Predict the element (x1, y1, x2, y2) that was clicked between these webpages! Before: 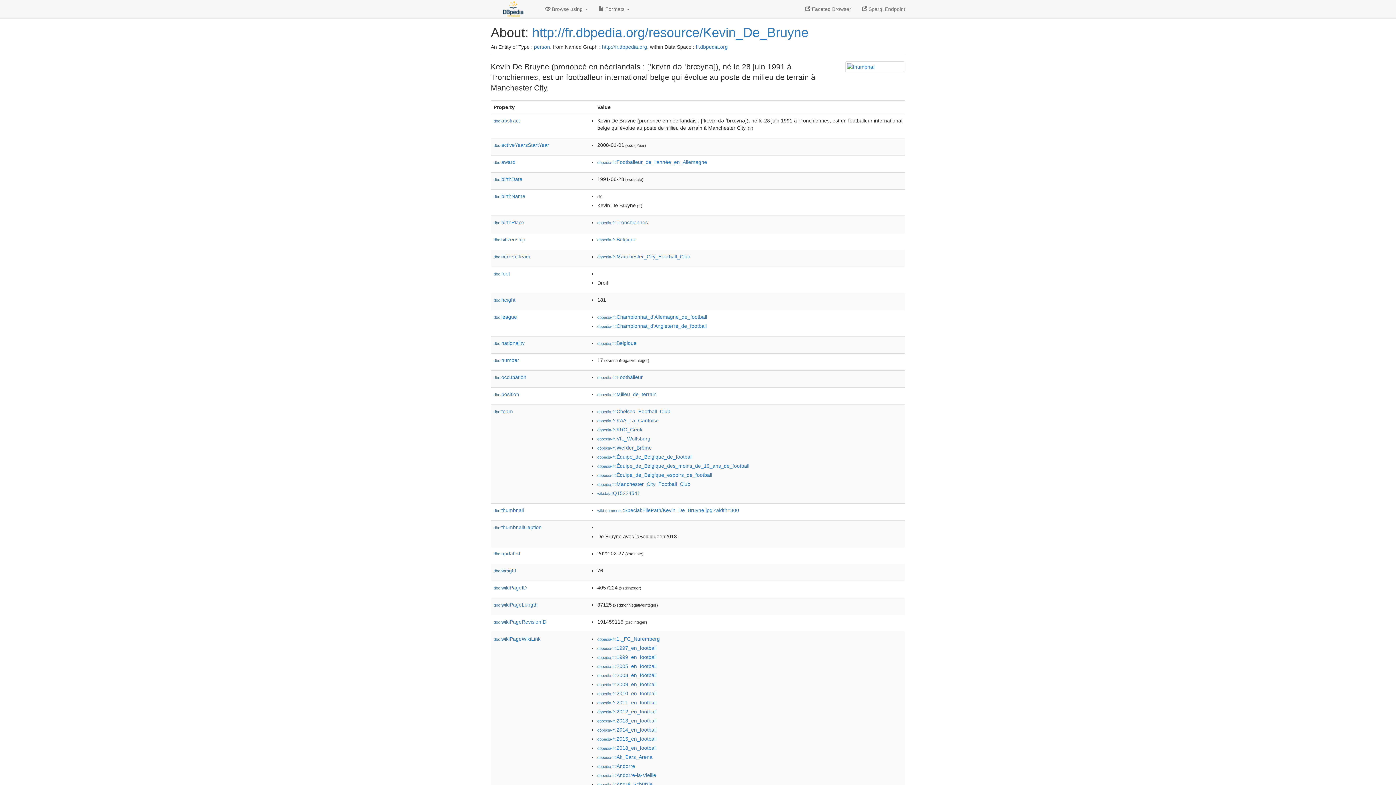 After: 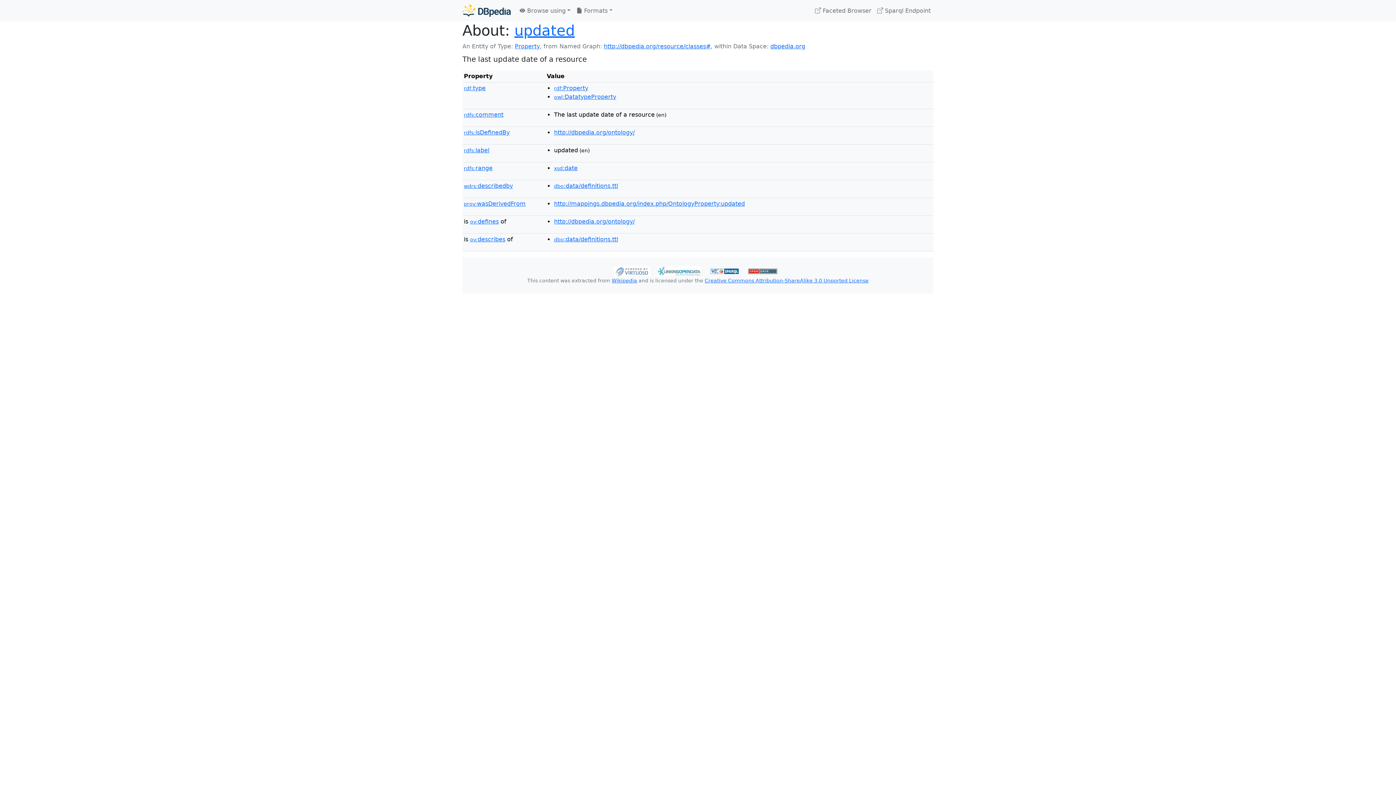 Action: bbox: (493, 550, 520, 556) label: dbo:updated